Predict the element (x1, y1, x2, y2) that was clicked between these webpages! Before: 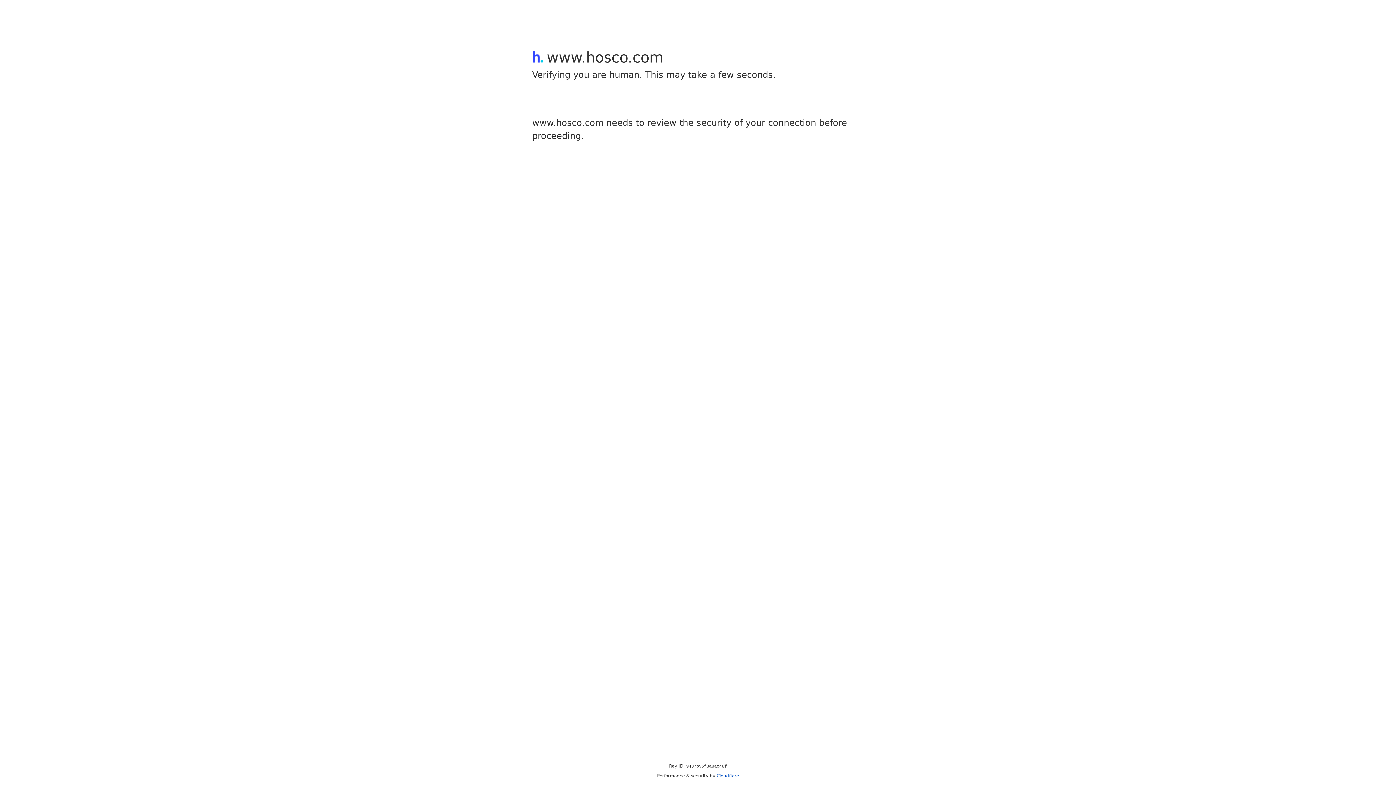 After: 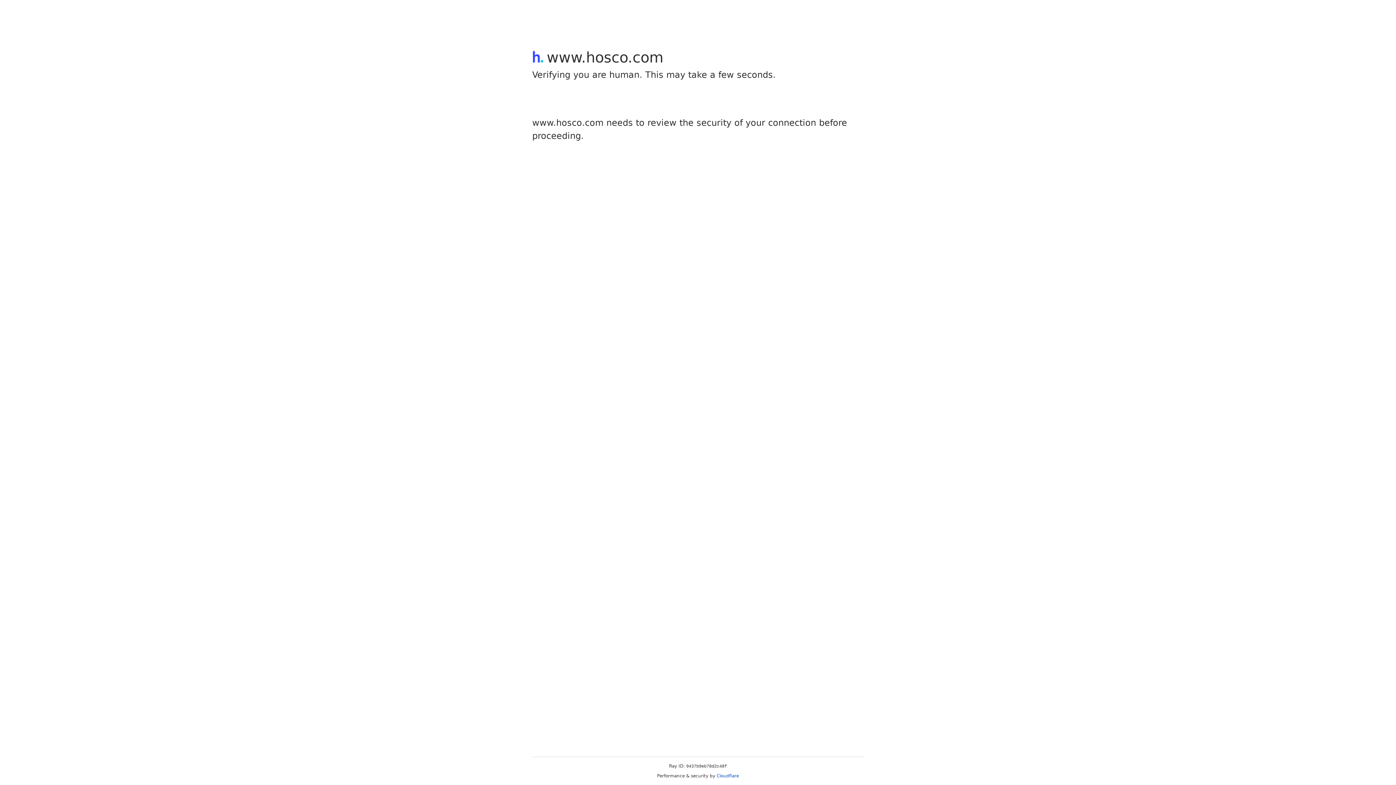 Action: label: Cloudflare bbox: (716, 773, 739, 778)